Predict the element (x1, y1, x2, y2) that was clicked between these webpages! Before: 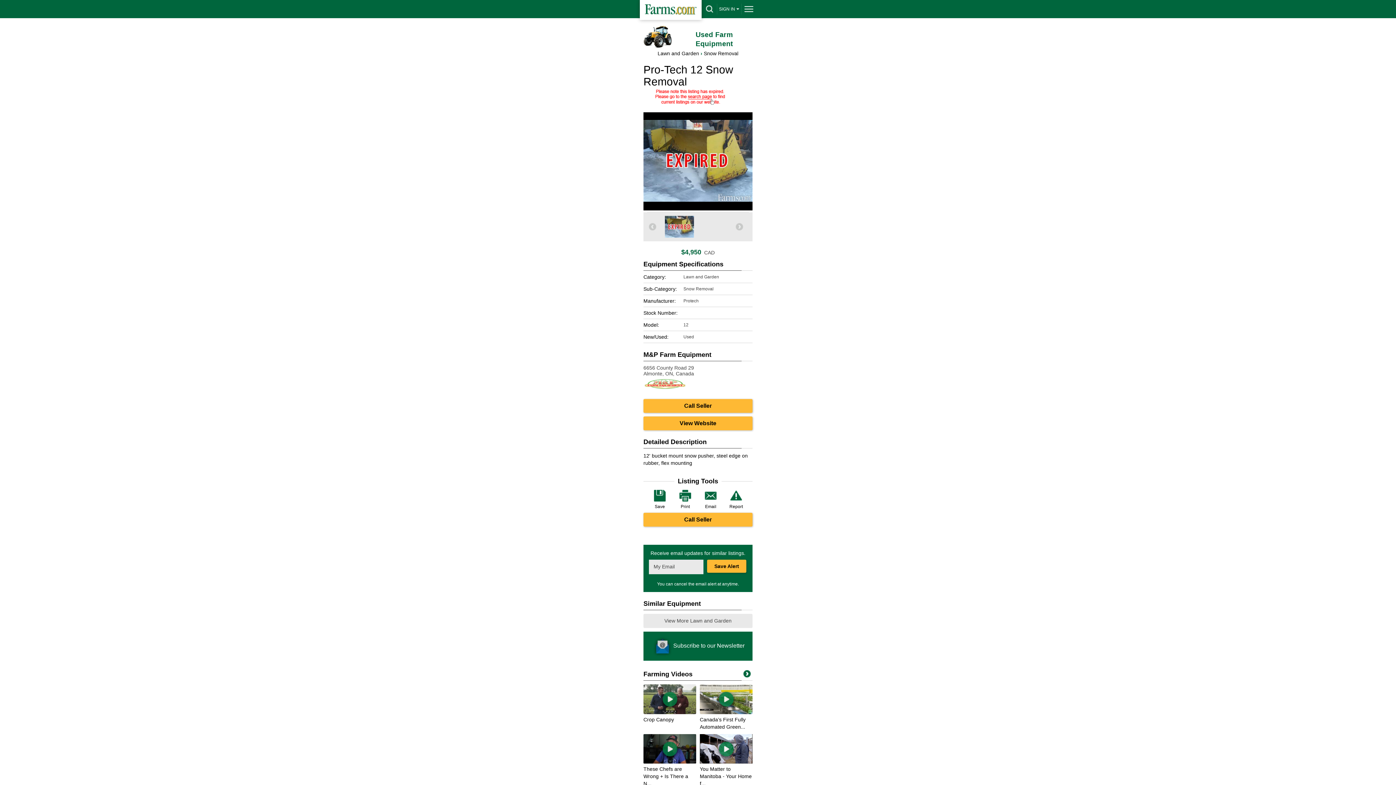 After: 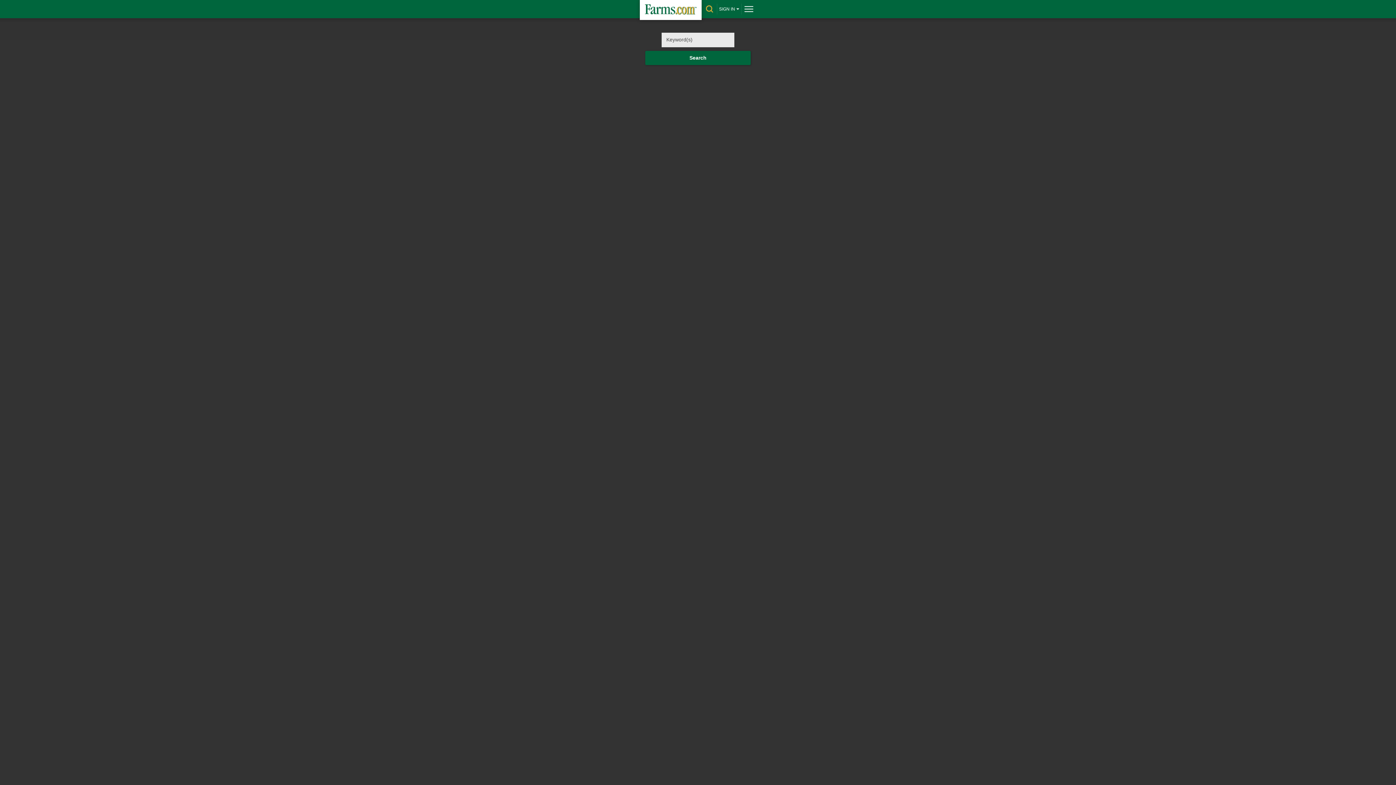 Action: bbox: (704, 3, 715, 14) label: drop-search